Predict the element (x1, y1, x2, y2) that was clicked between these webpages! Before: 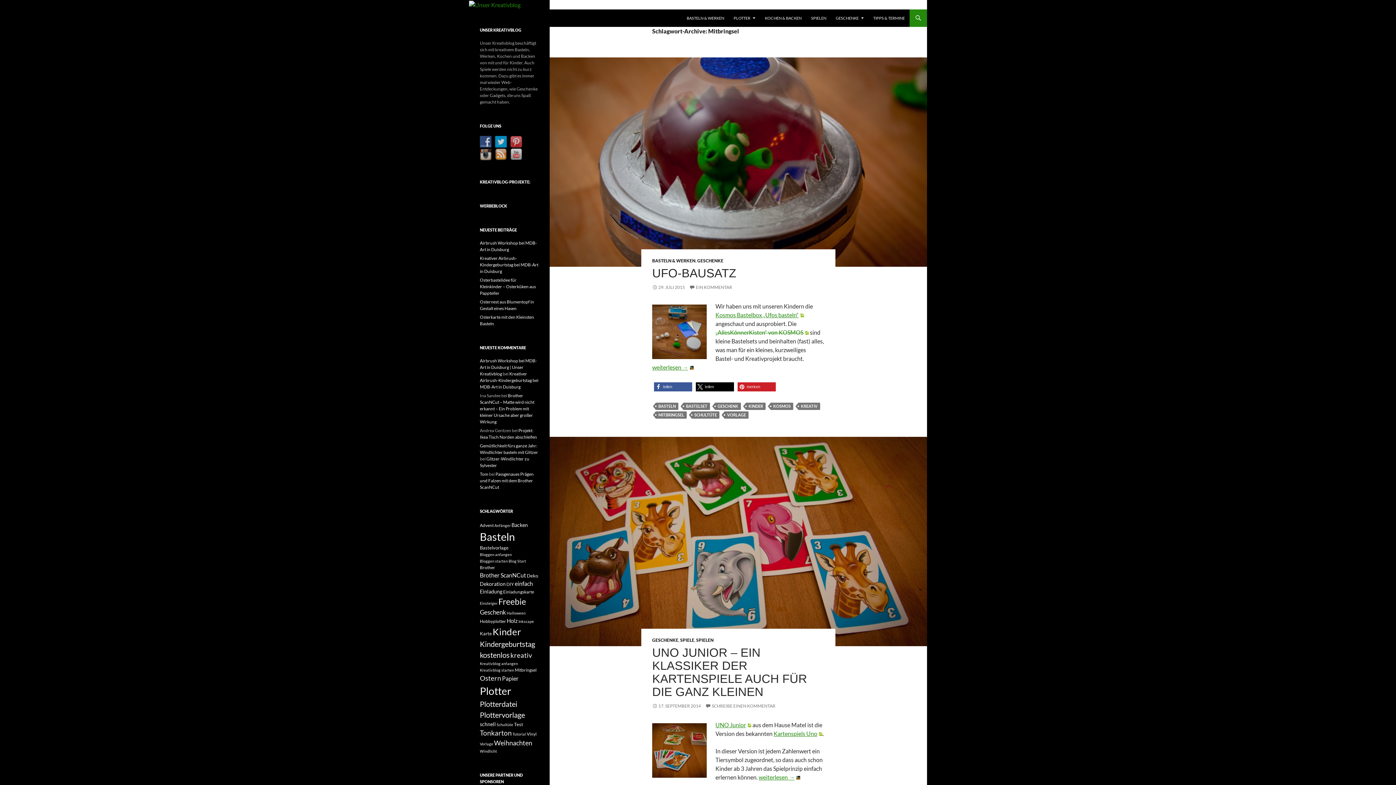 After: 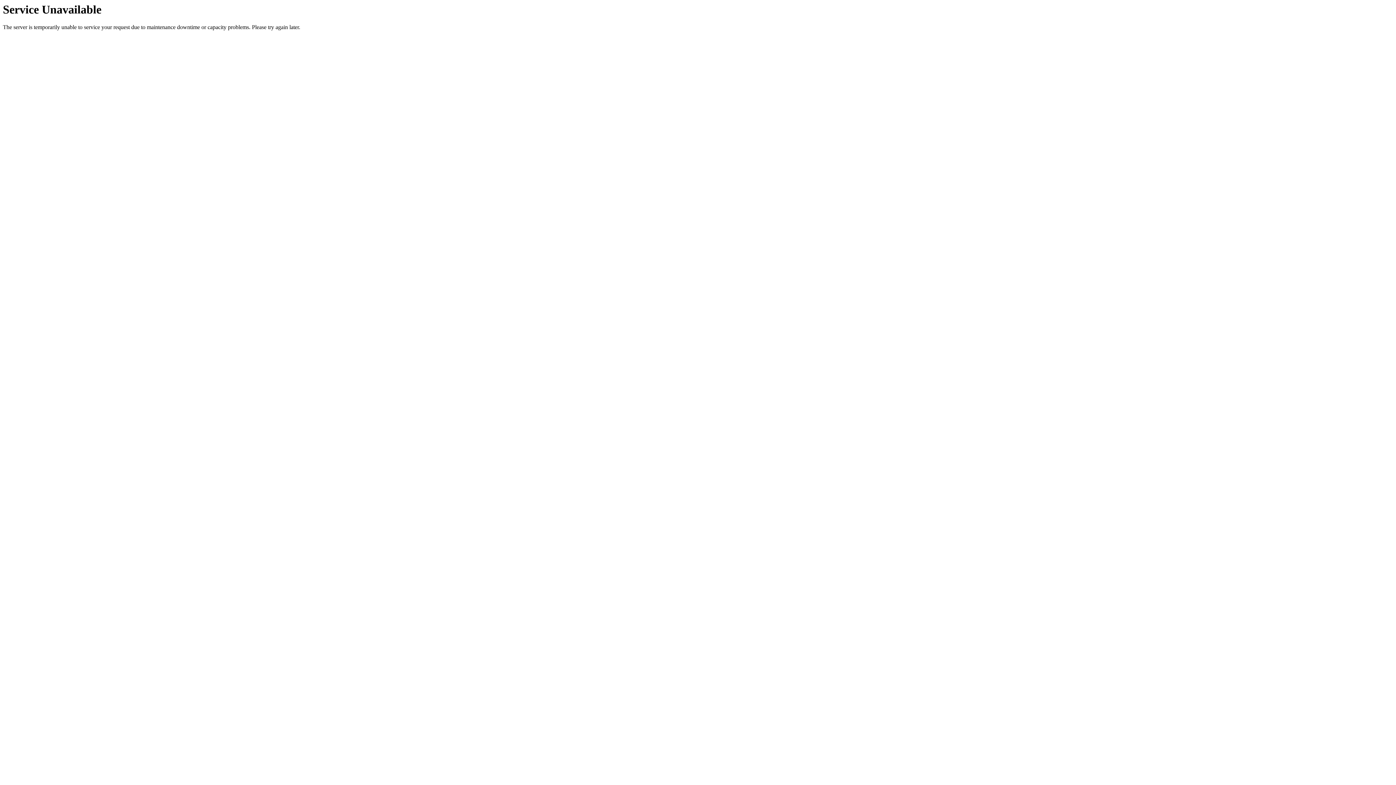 Action: bbox: (480, 749, 497, 753) label: Windlicht (5 Einträge)